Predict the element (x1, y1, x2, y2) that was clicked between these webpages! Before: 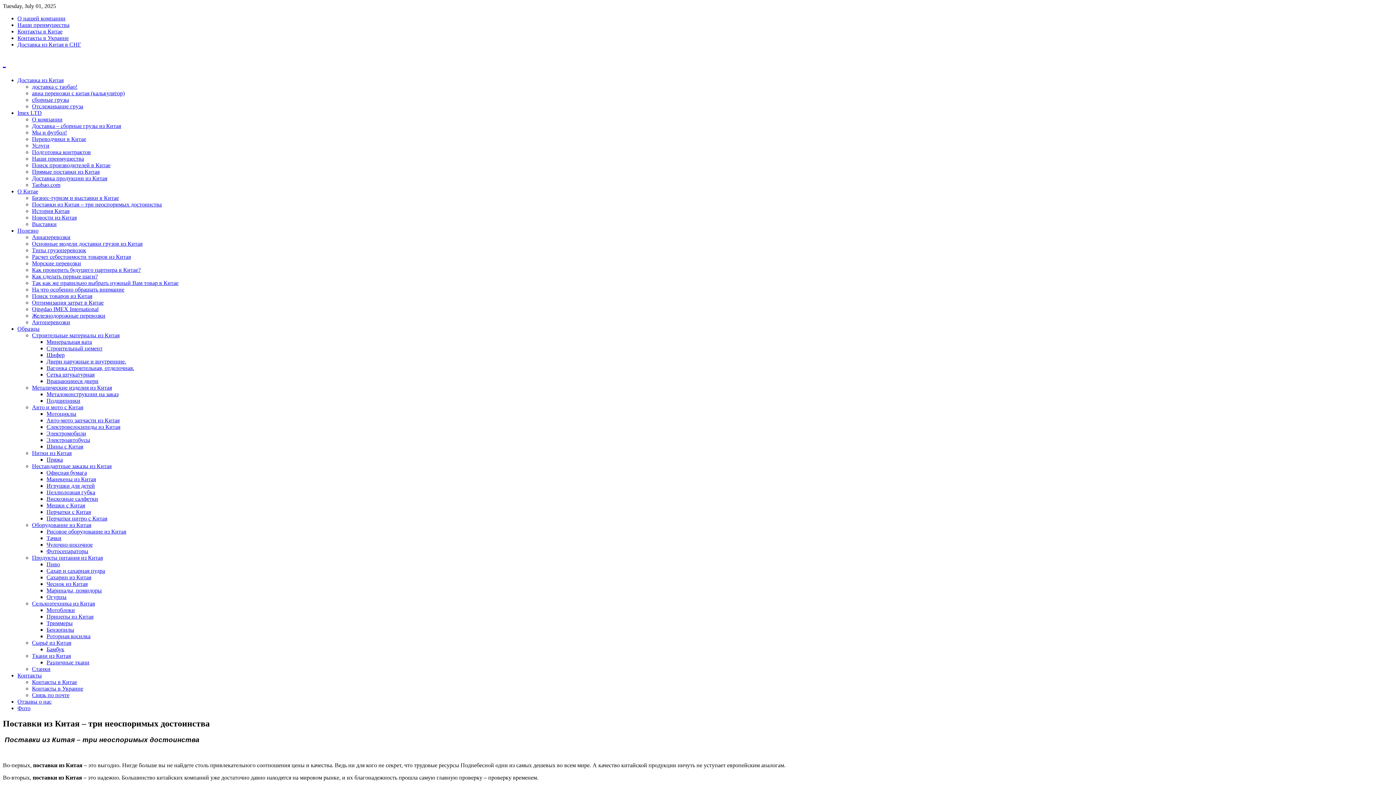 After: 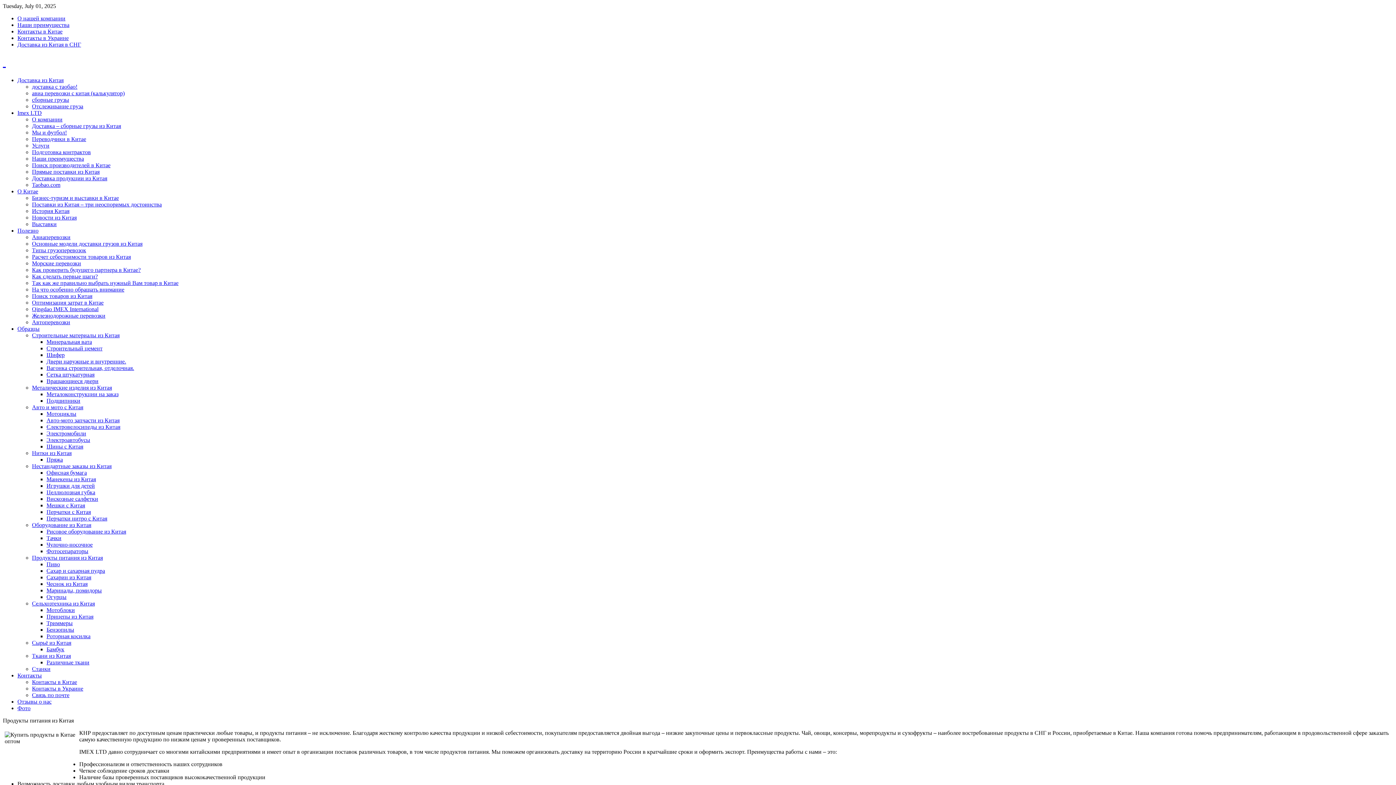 Action: bbox: (32, 554, 102, 561) label: Продукты питания из Китая